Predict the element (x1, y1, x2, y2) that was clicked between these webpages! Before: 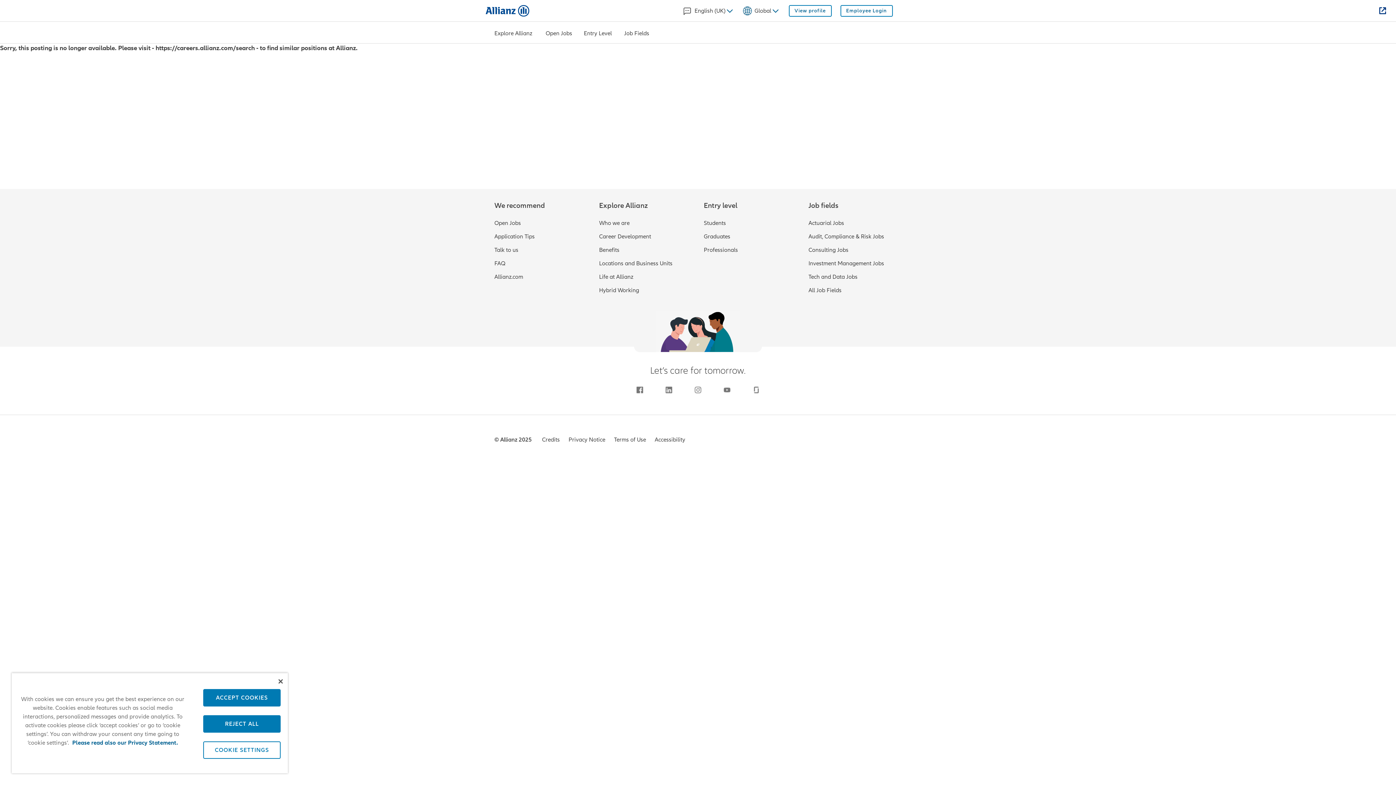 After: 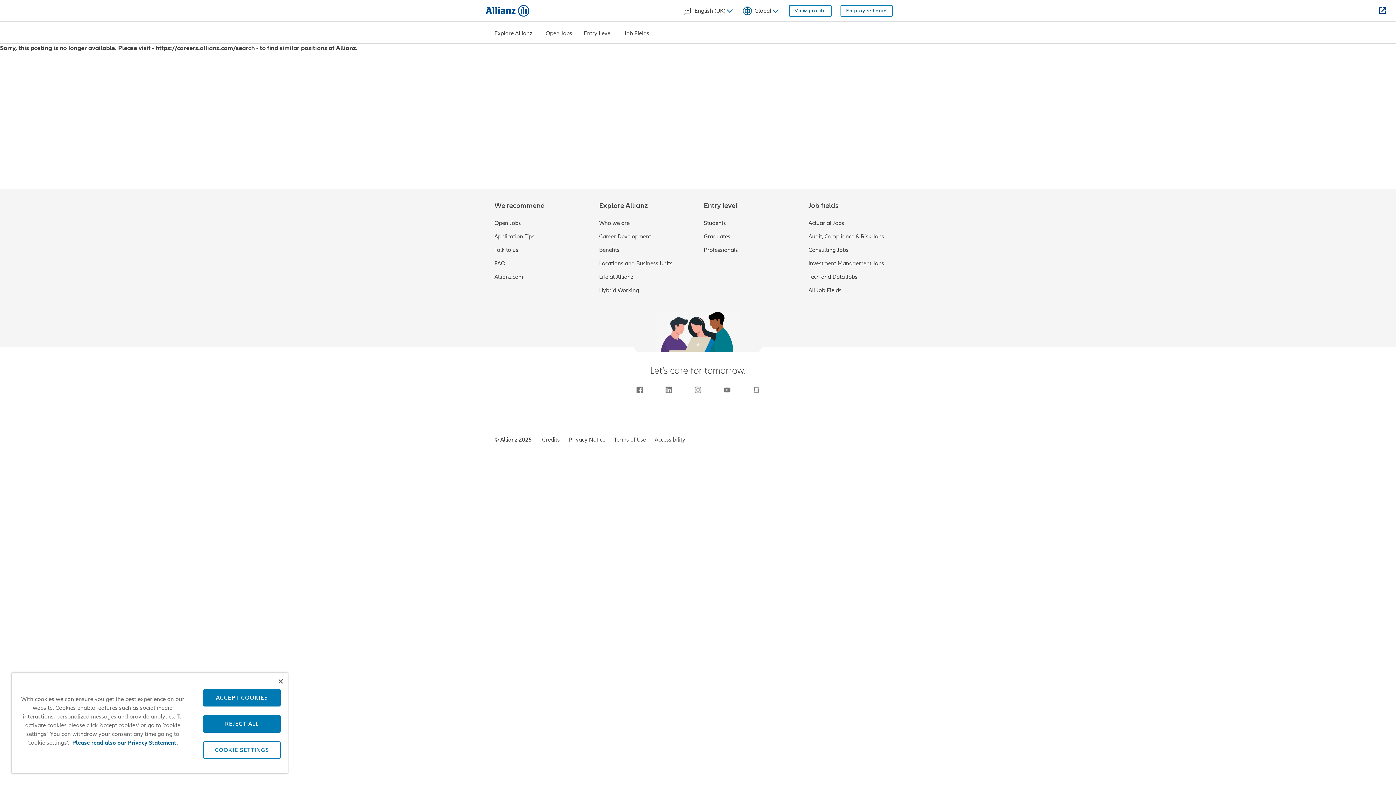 Action: bbox: (752, 385, 760, 393)